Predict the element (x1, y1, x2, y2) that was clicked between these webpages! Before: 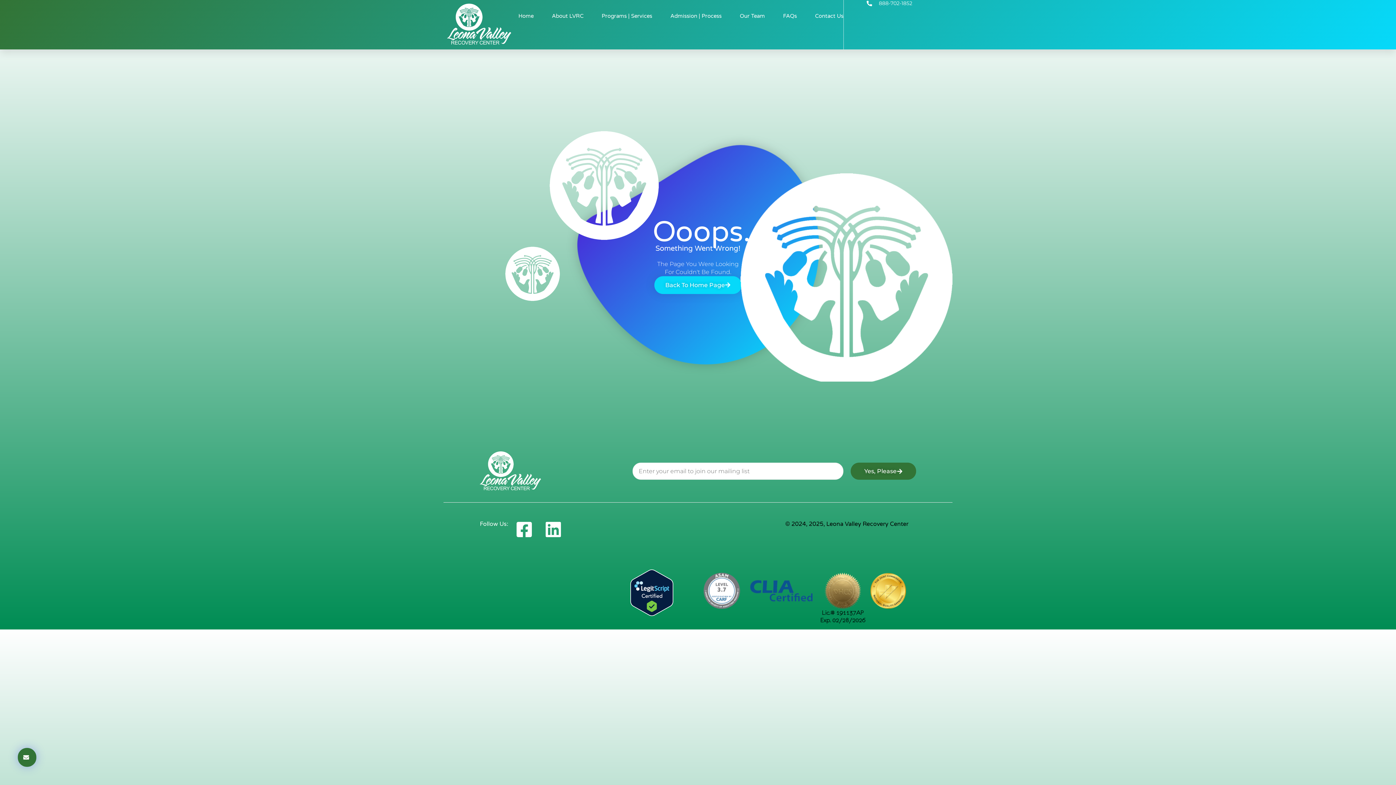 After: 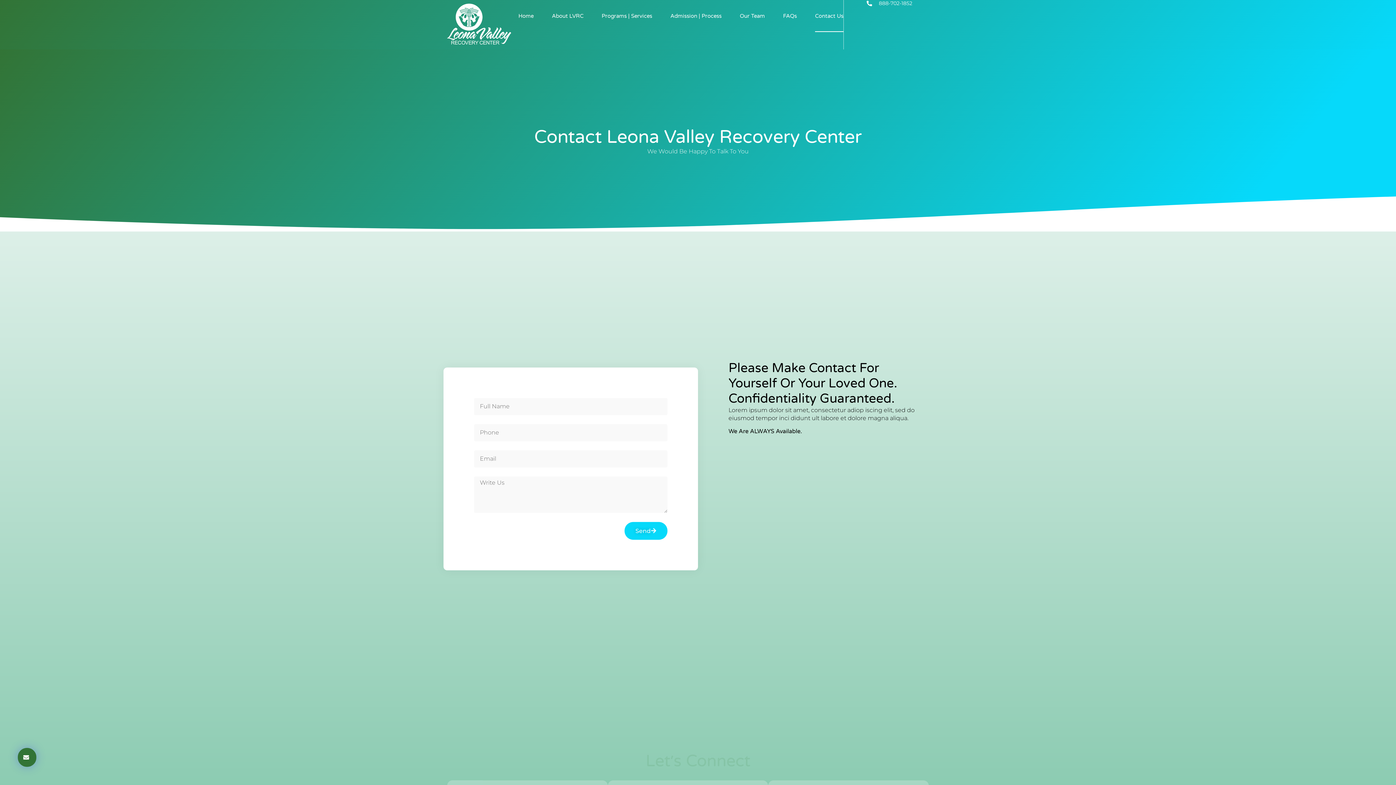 Action: label: Contact Us bbox: (815, 0, 843, 32)